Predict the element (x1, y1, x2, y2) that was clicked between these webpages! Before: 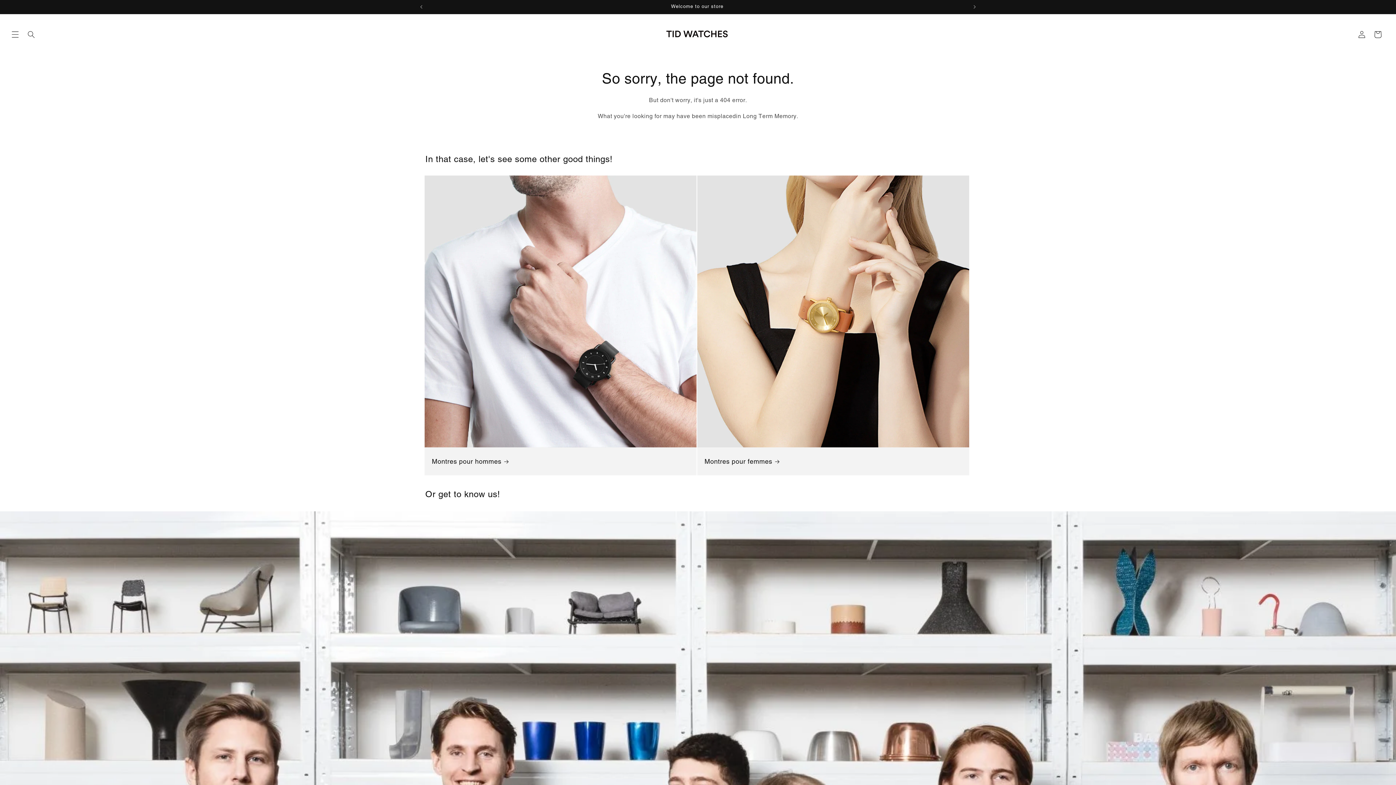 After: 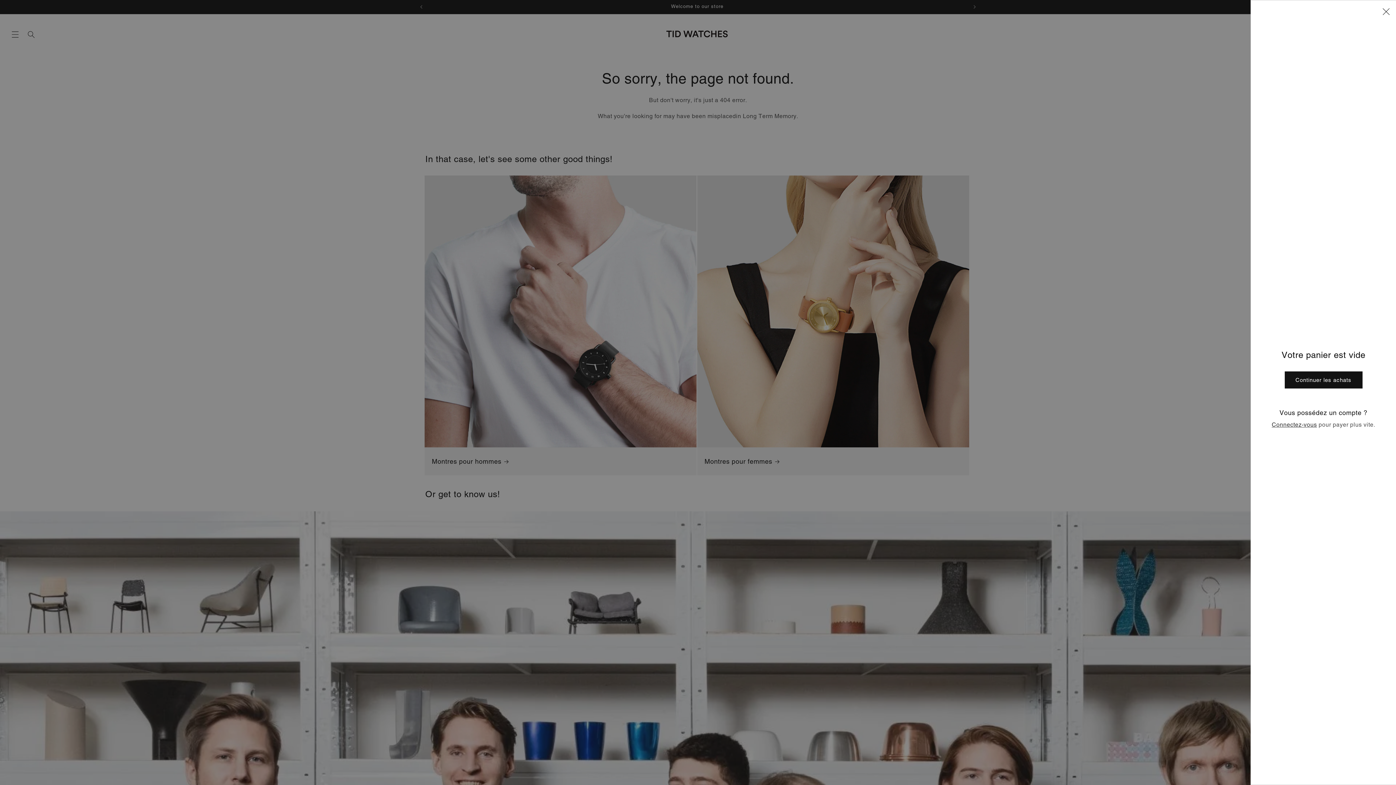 Action: label: Panier bbox: (1370, 26, 1386, 42)